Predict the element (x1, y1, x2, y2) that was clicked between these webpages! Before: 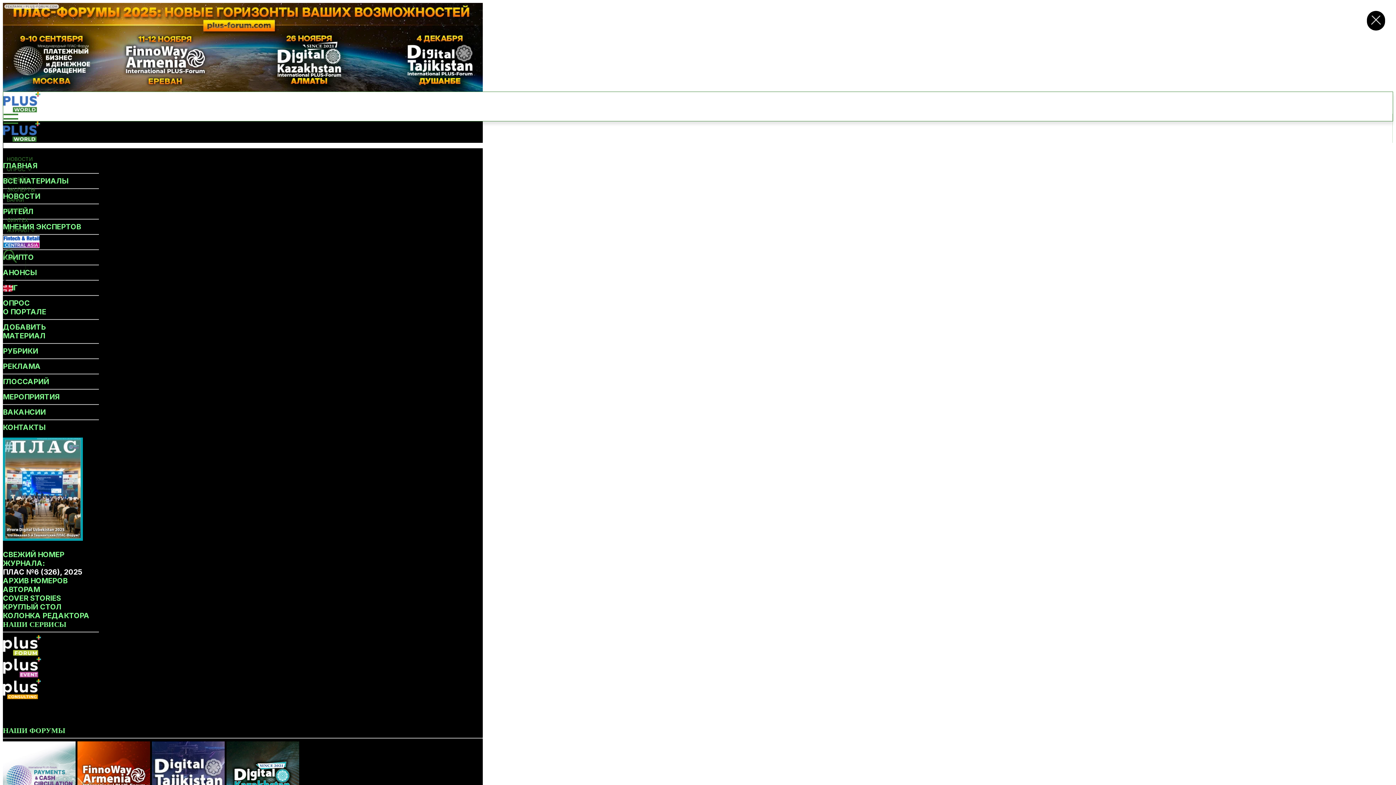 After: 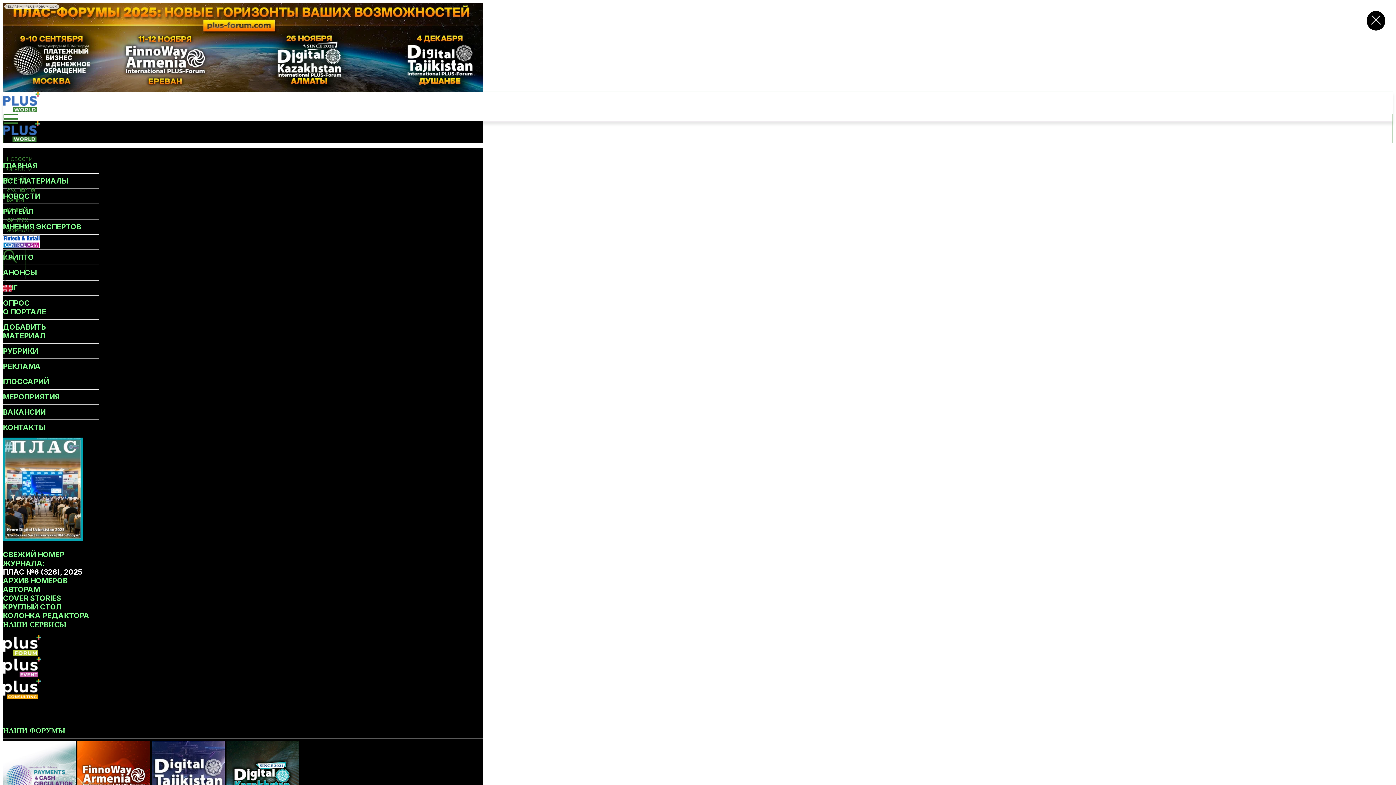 Action: bbox: (2, 423, 98, 432) label: КОНТАКТЫ